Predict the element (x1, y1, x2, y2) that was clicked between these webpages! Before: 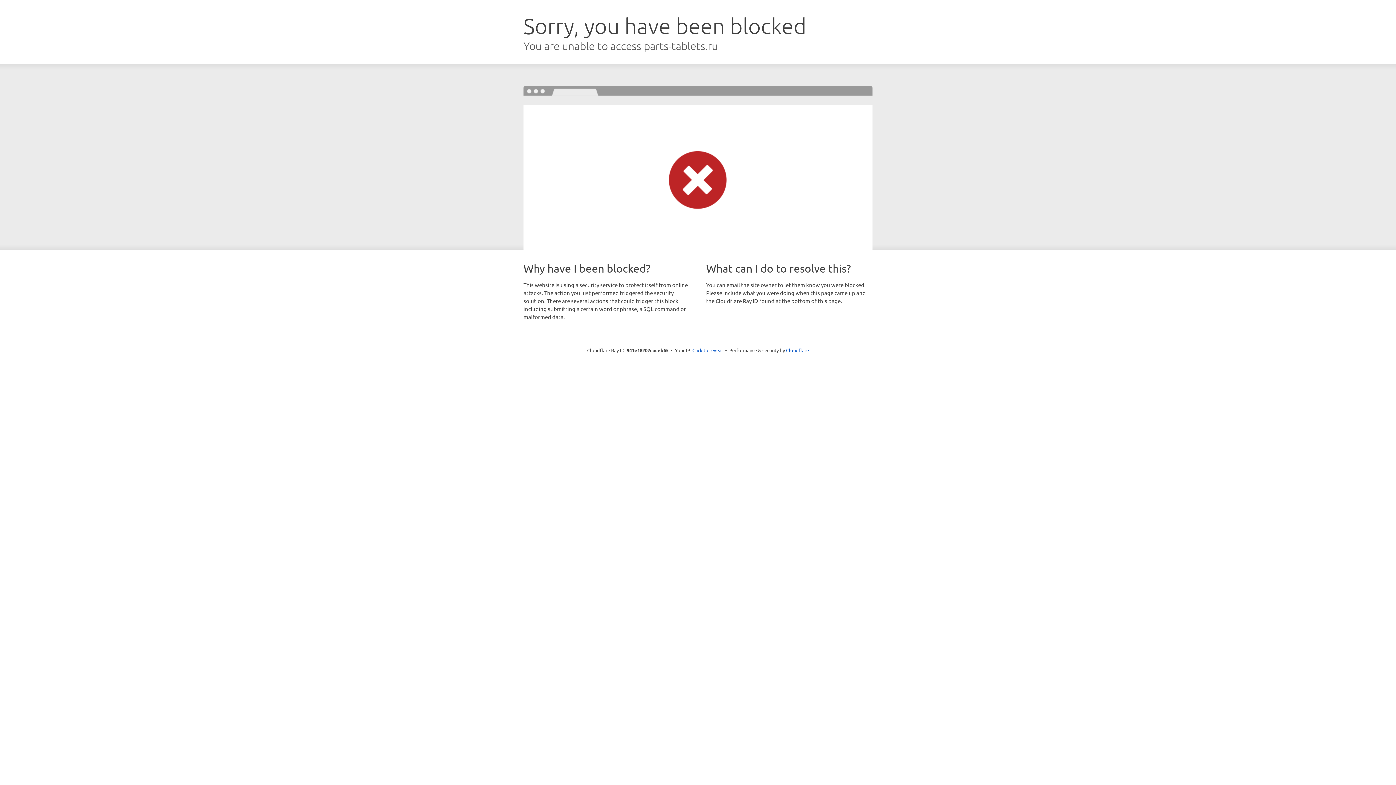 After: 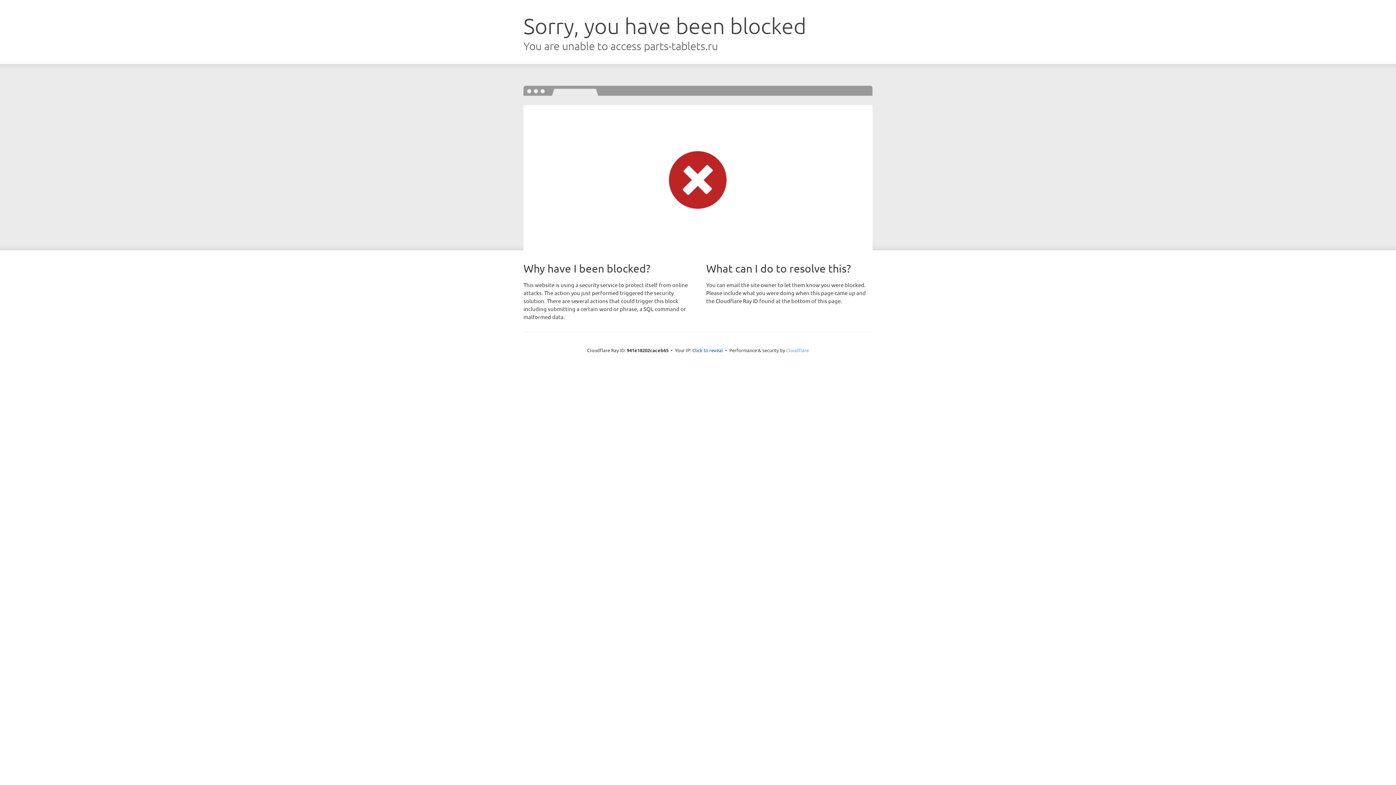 Action: bbox: (786, 347, 809, 353) label: Cloudflare